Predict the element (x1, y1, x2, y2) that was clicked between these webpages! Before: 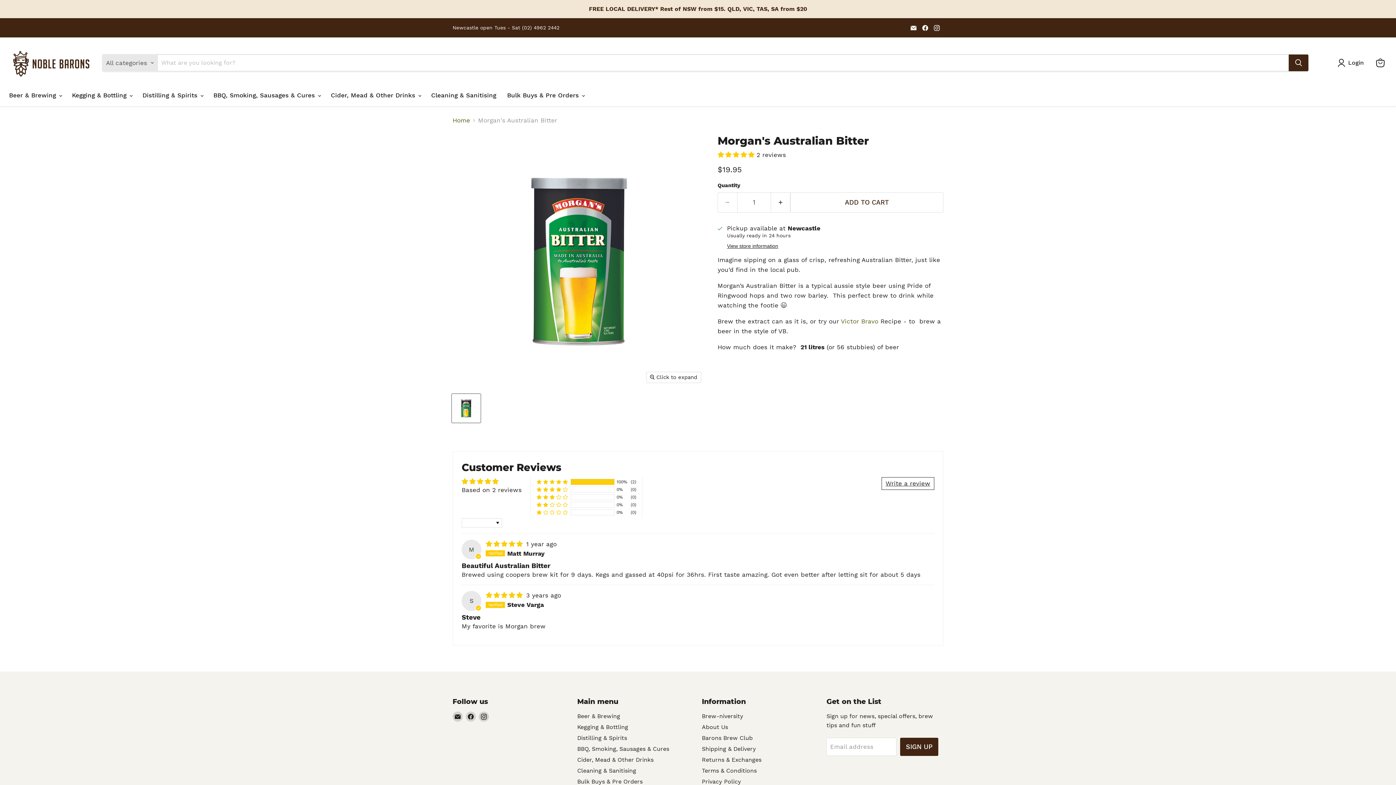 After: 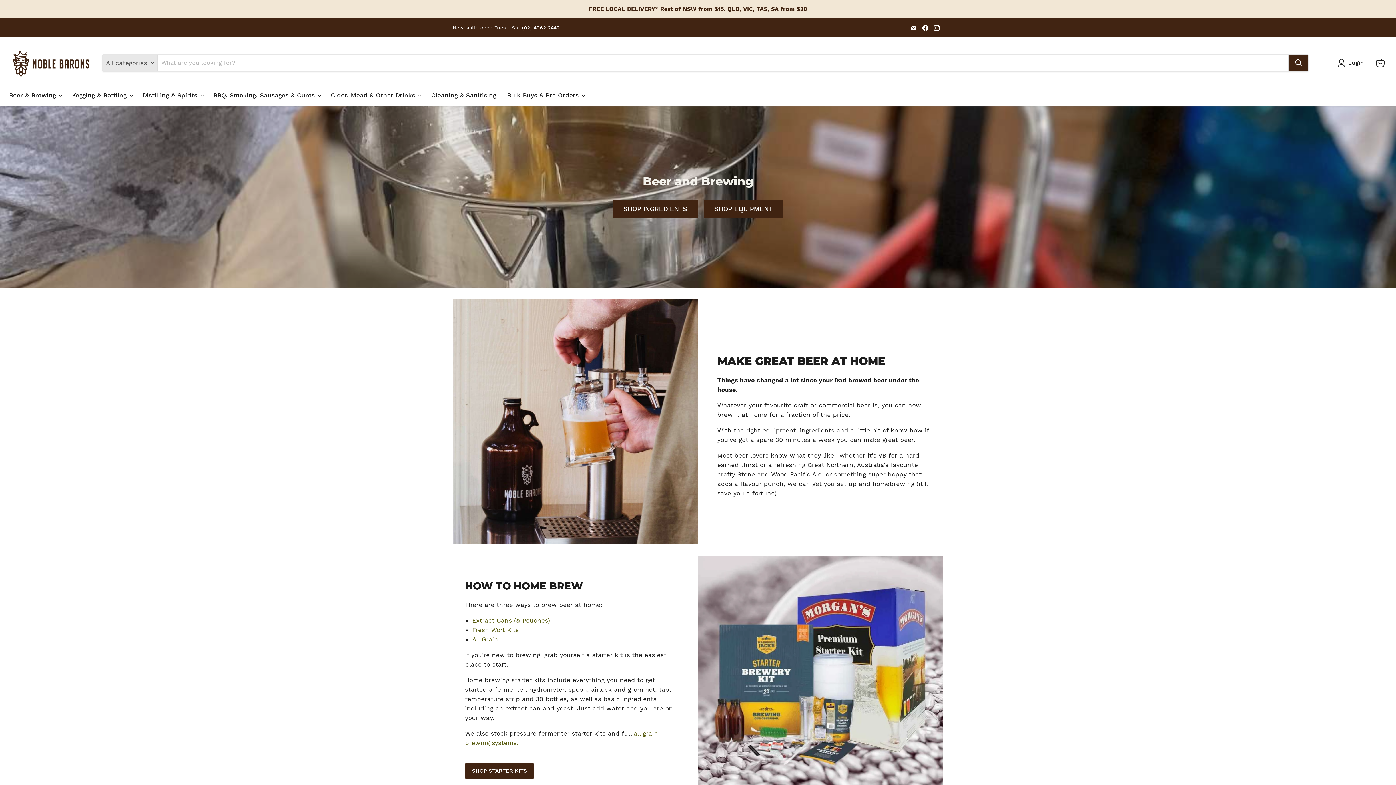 Action: label: Beer & Brewing bbox: (577, 703, 620, 710)